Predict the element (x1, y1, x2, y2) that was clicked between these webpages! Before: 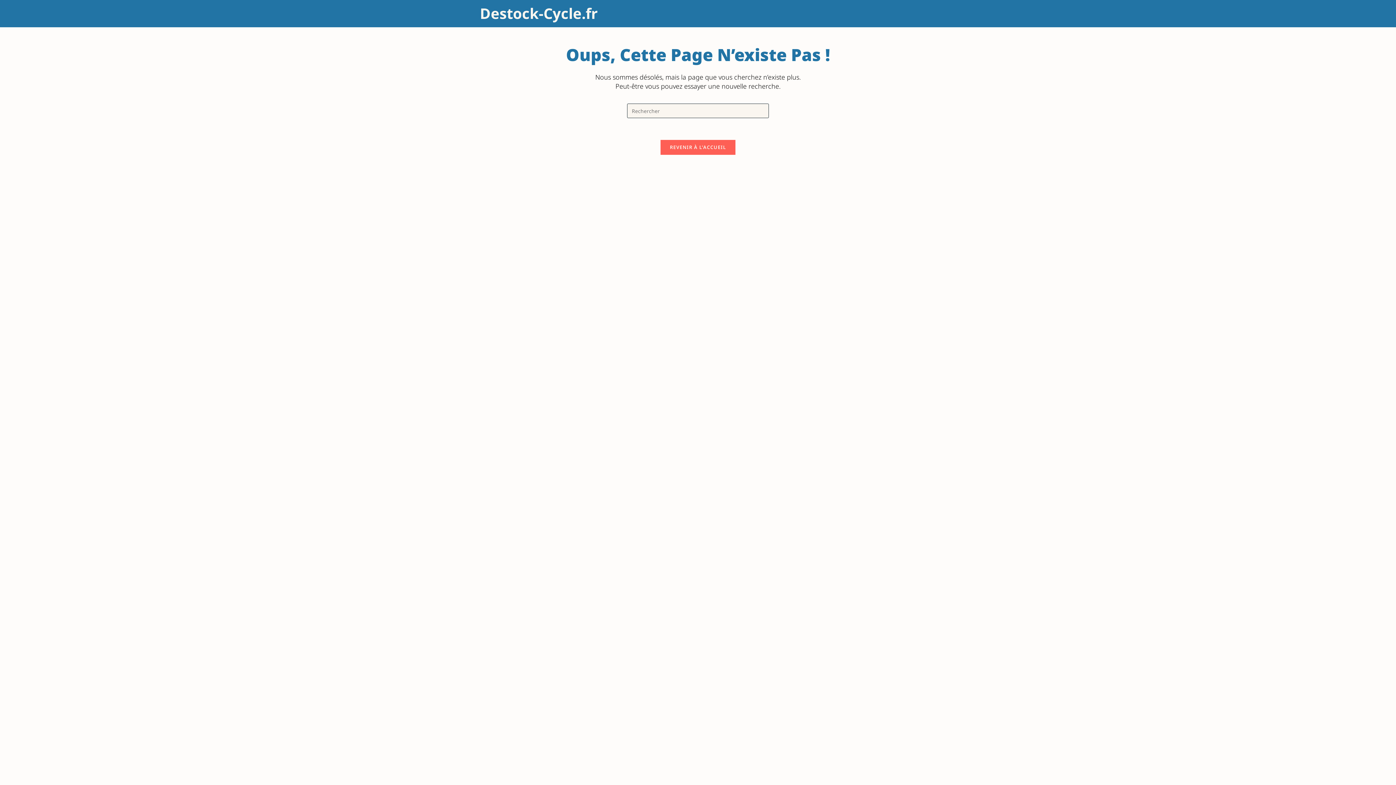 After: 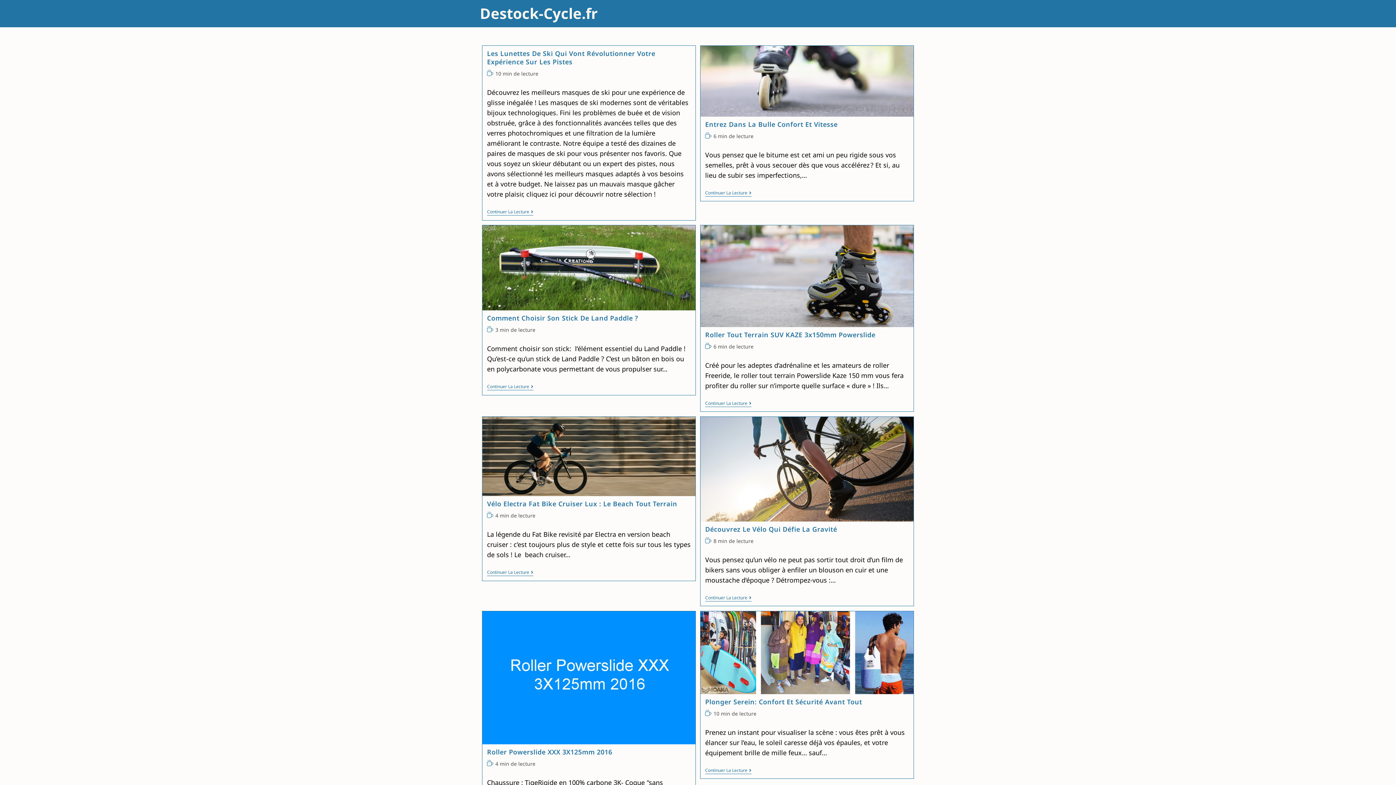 Action: bbox: (660, 140, 735, 154) label: REVENIR À L’ACCUEIL